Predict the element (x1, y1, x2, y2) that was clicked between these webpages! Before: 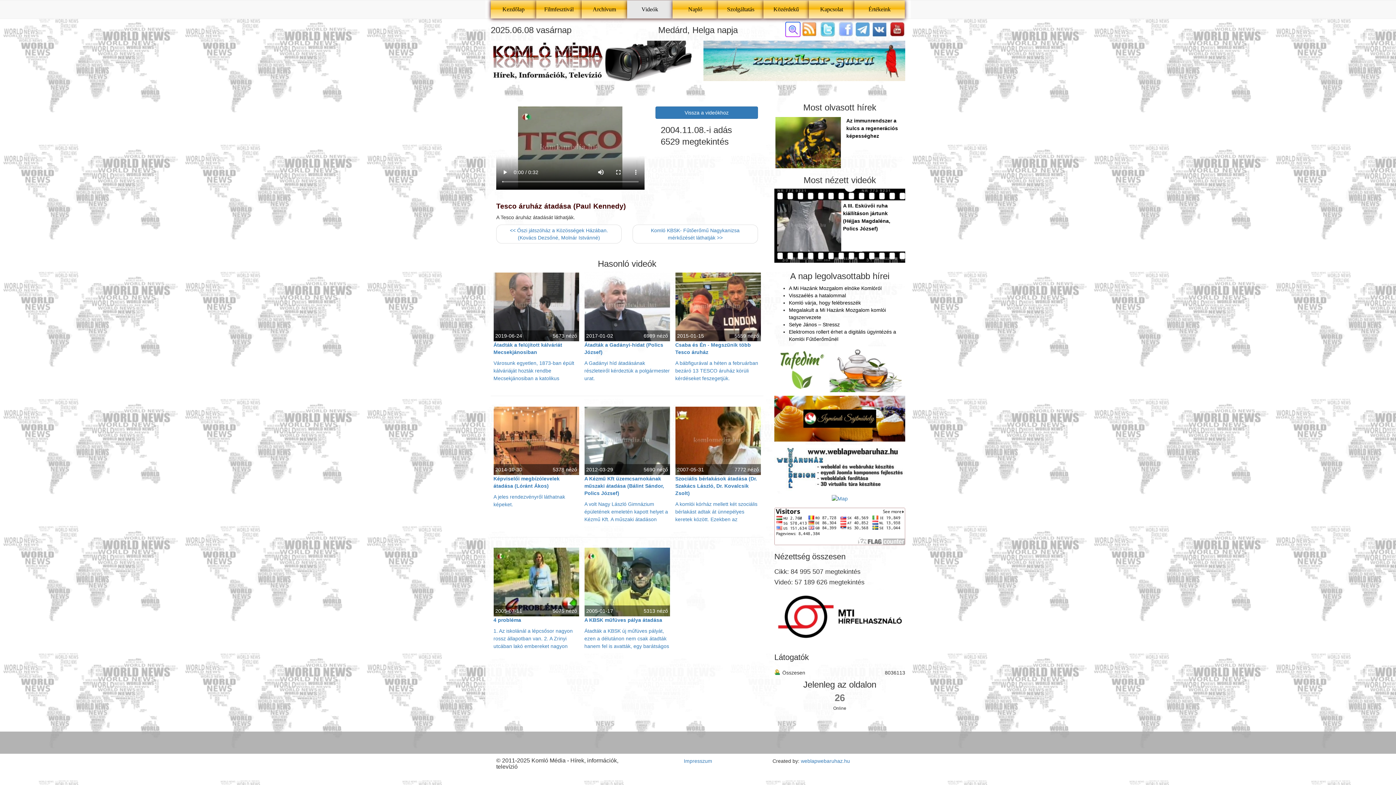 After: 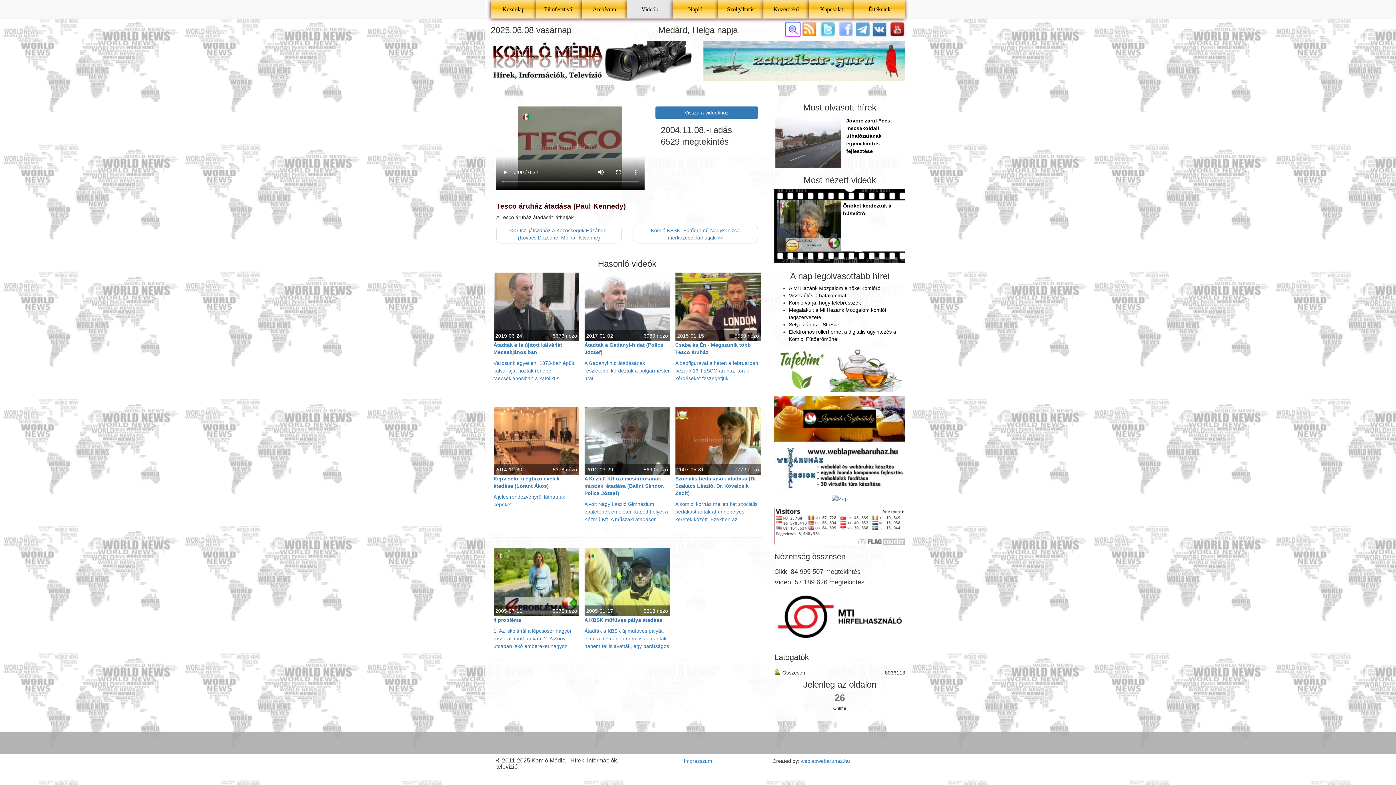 Action: bbox: (785, 26, 800, 31)